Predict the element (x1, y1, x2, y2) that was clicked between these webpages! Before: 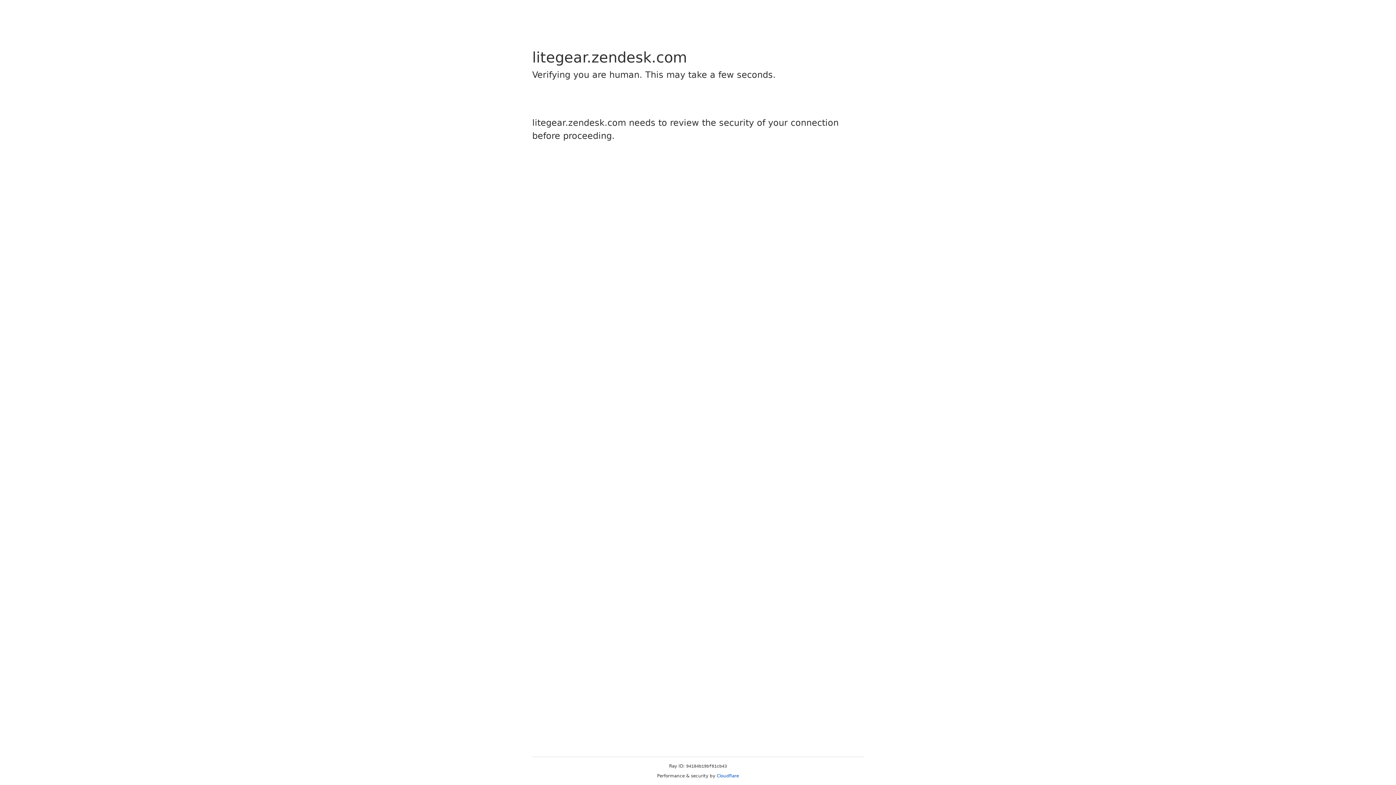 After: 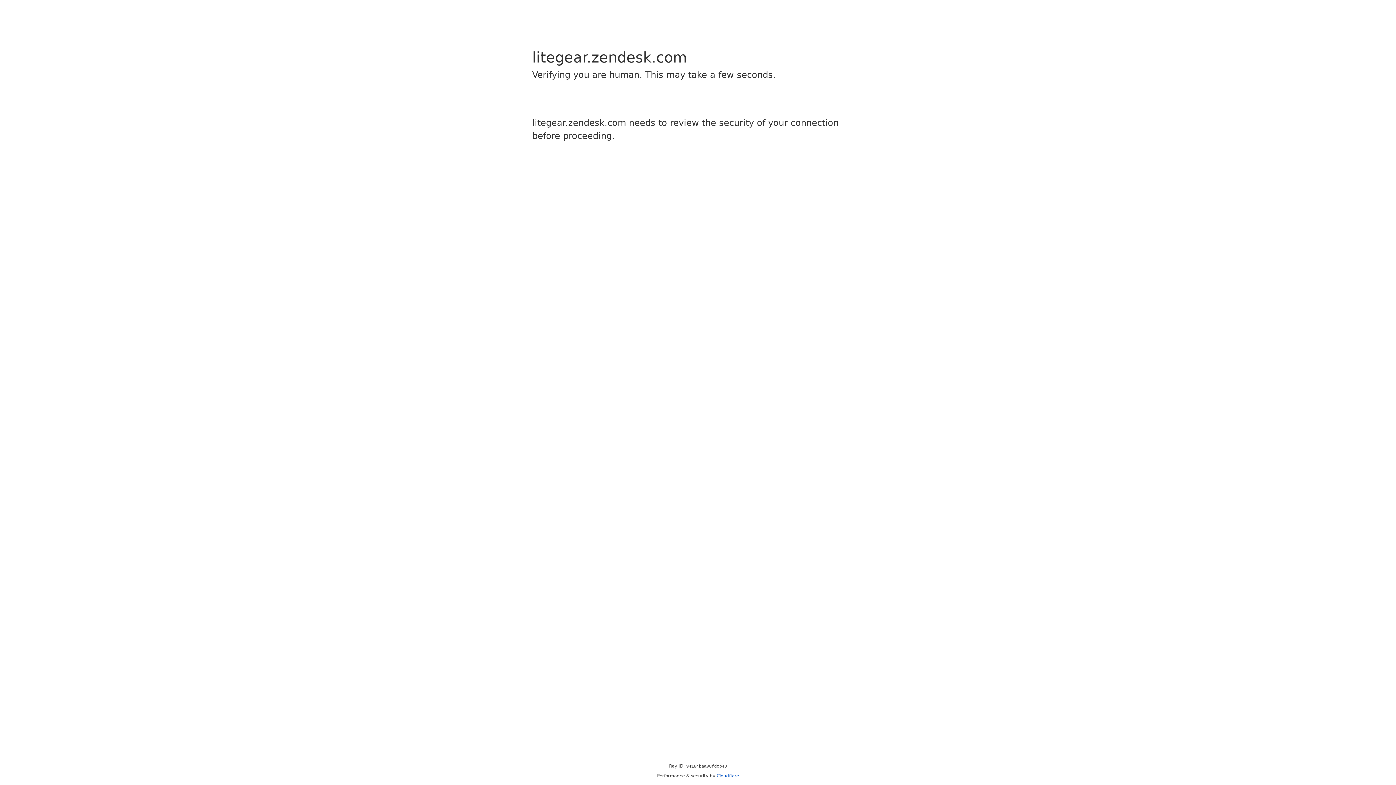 Action: bbox: (716, 773, 739, 778) label: Cloudflare